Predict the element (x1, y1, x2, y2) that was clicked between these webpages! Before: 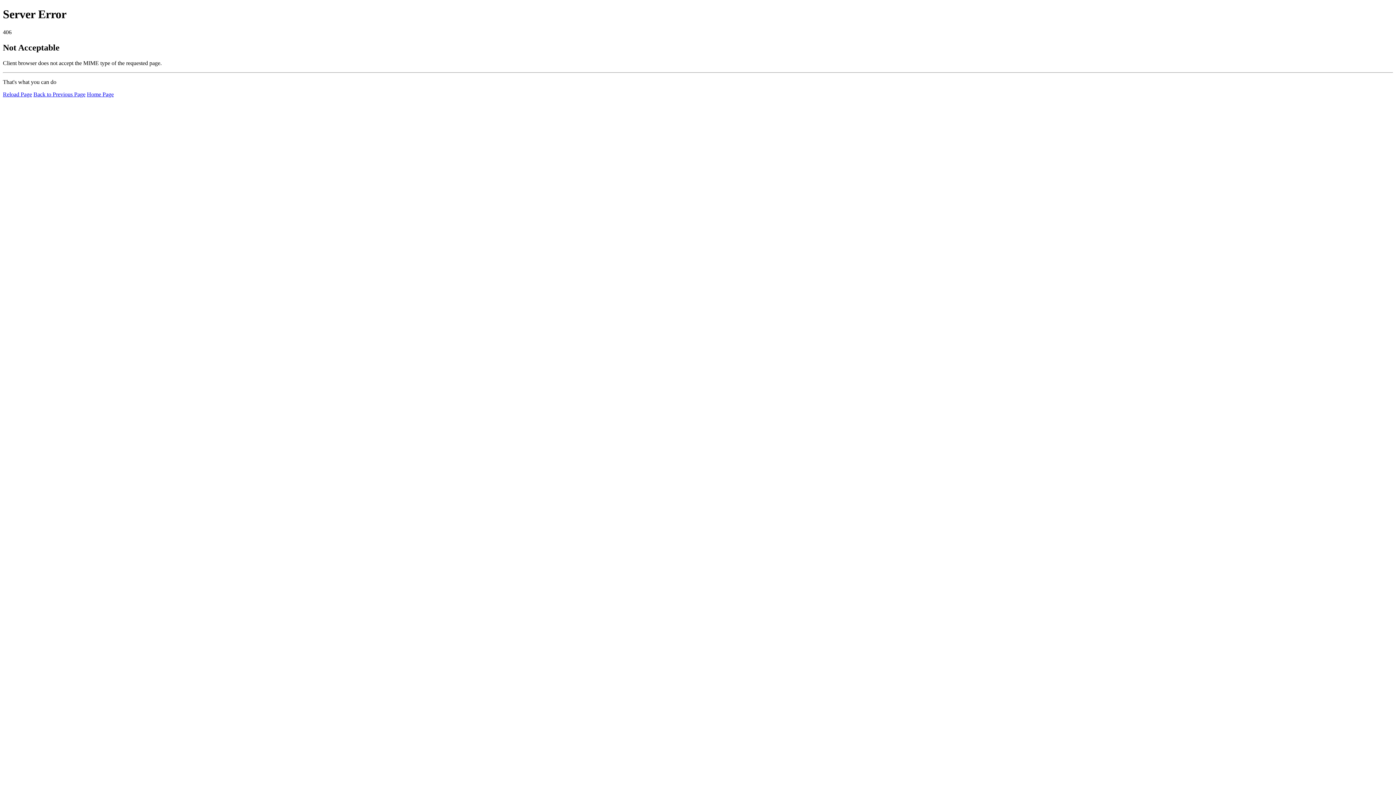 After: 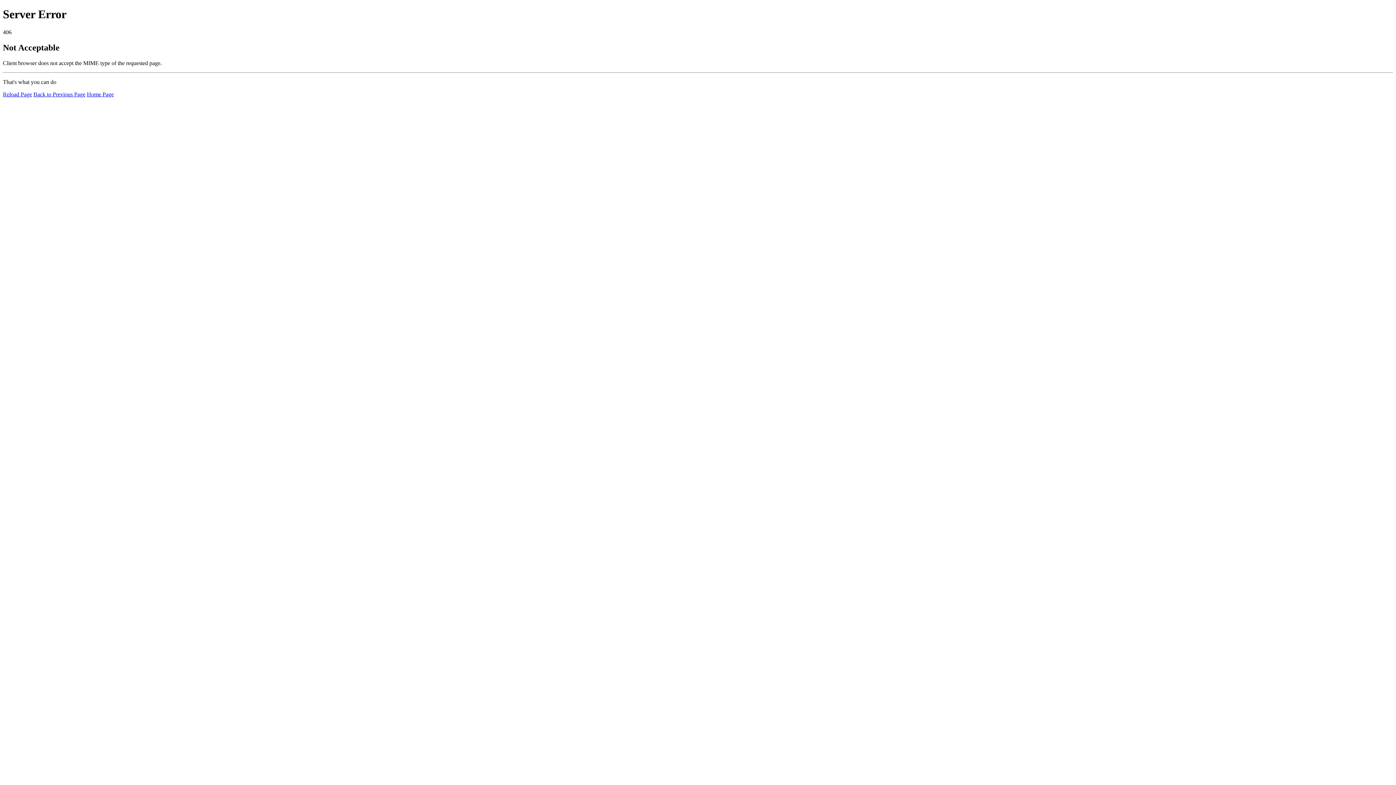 Action: bbox: (2, 91, 32, 97) label: Reload Page